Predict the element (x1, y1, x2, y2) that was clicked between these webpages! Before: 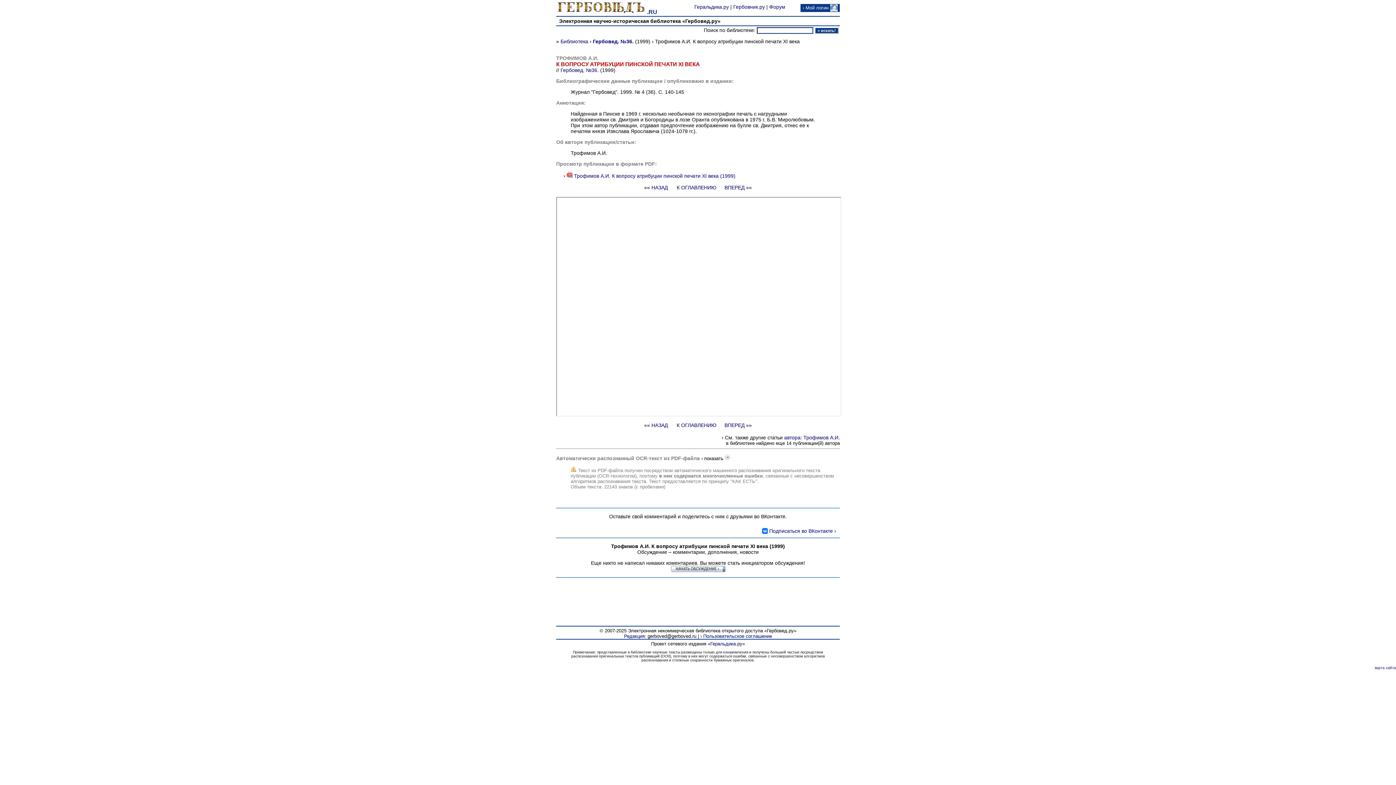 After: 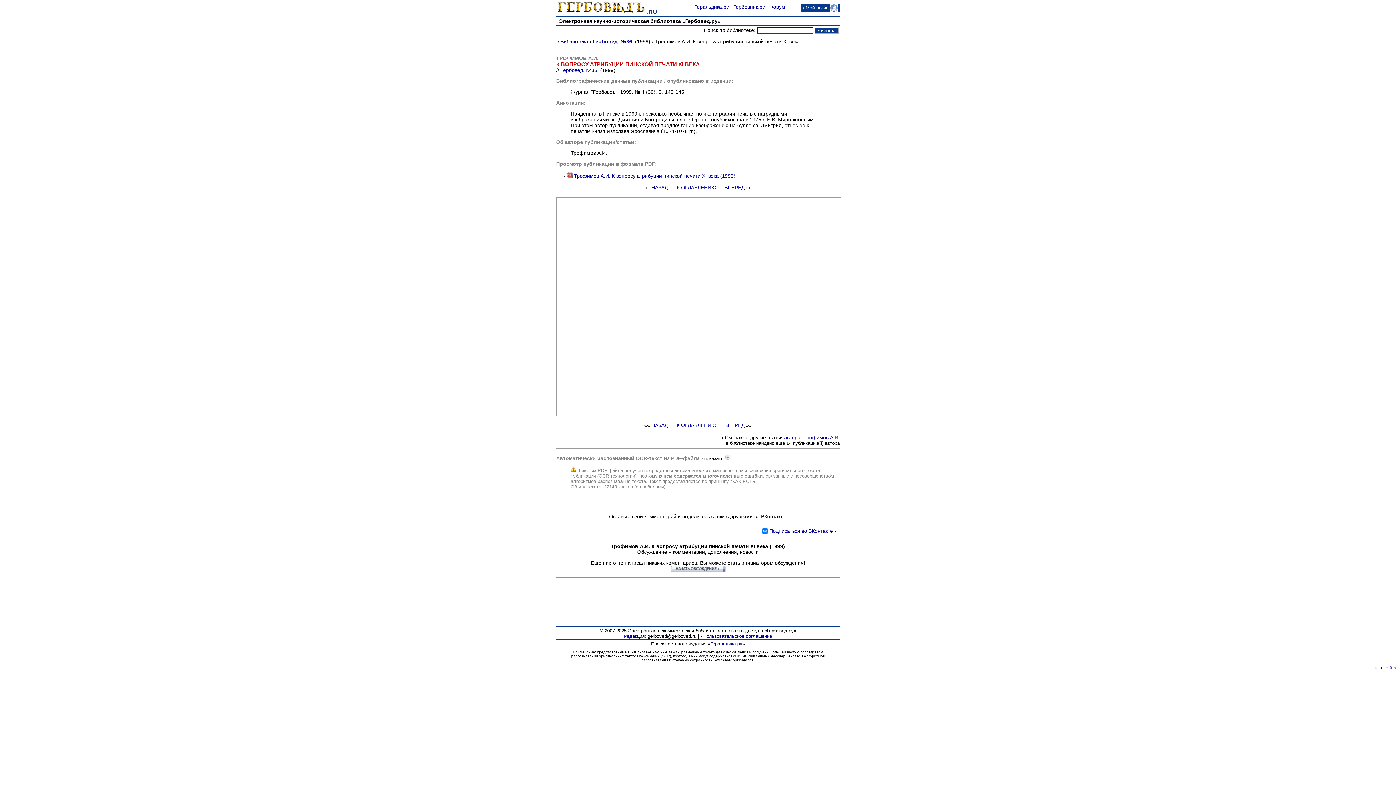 Action: bbox: (566, 173, 572, 178)